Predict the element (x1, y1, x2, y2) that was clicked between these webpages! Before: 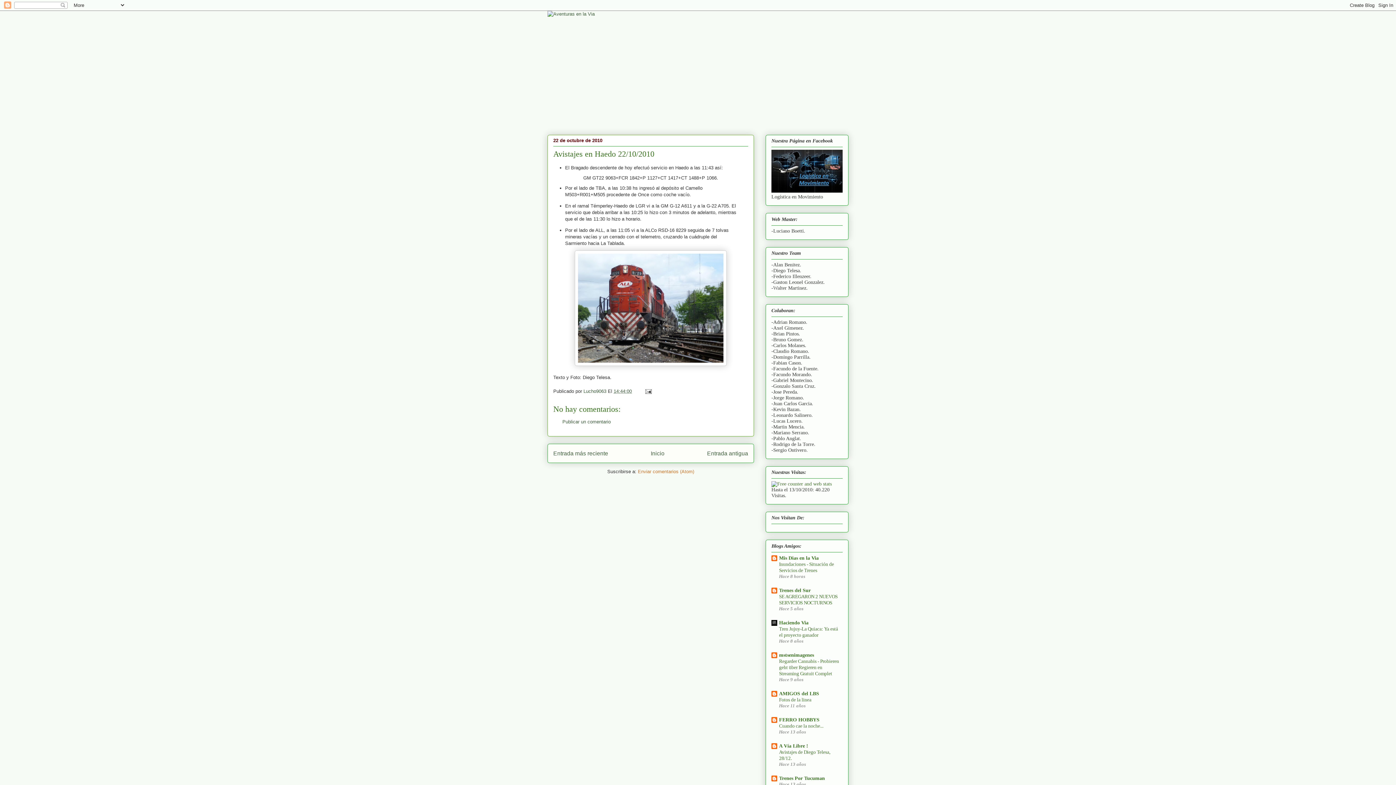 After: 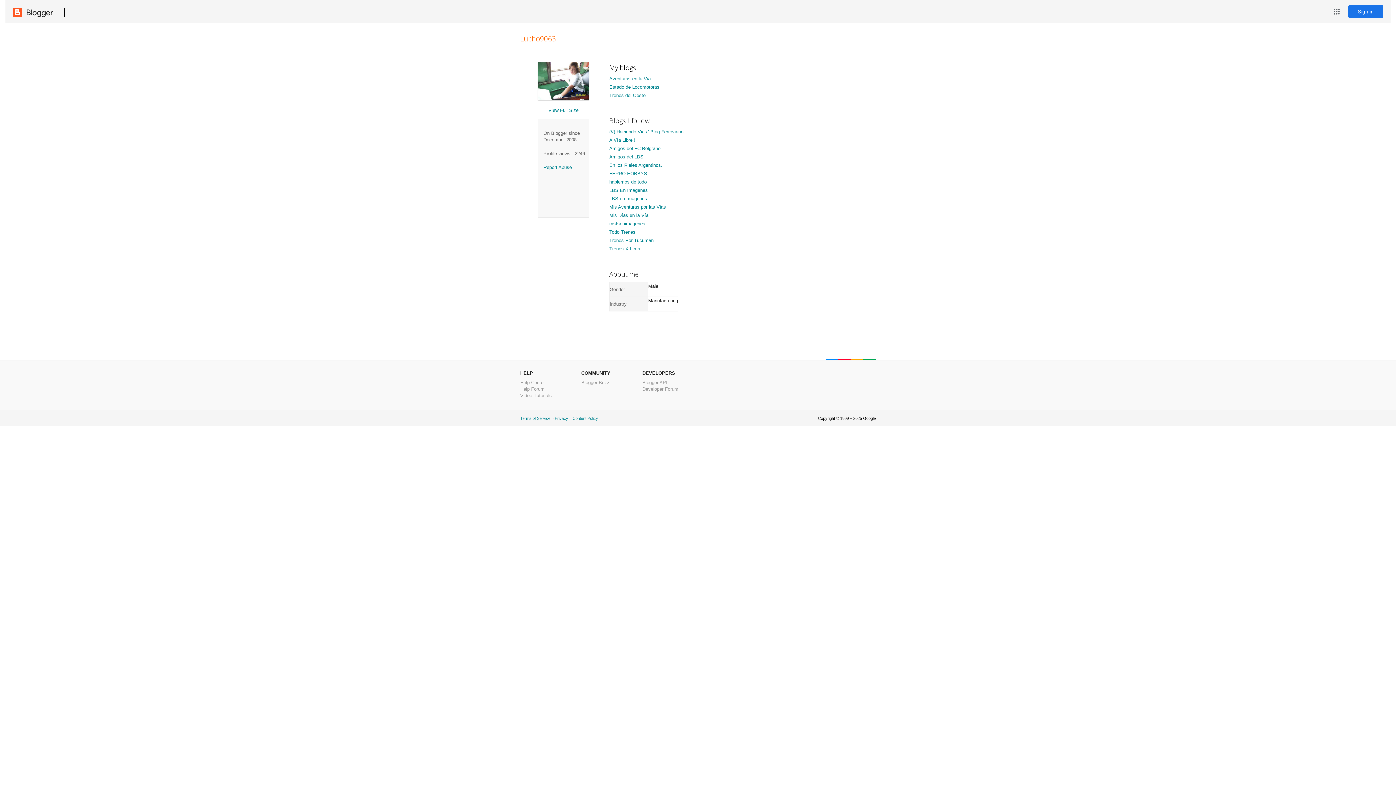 Action: bbox: (583, 388, 608, 394) label: Lucho9063 